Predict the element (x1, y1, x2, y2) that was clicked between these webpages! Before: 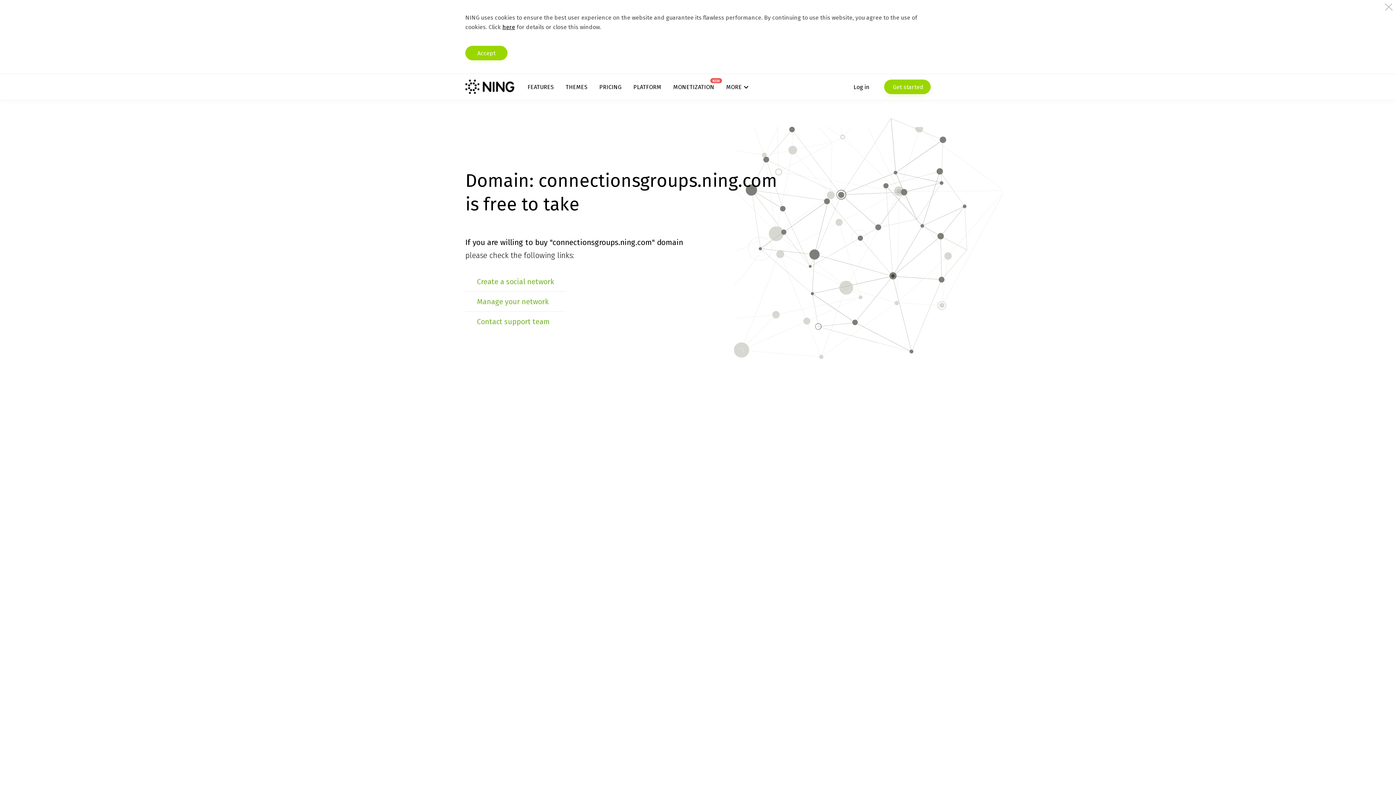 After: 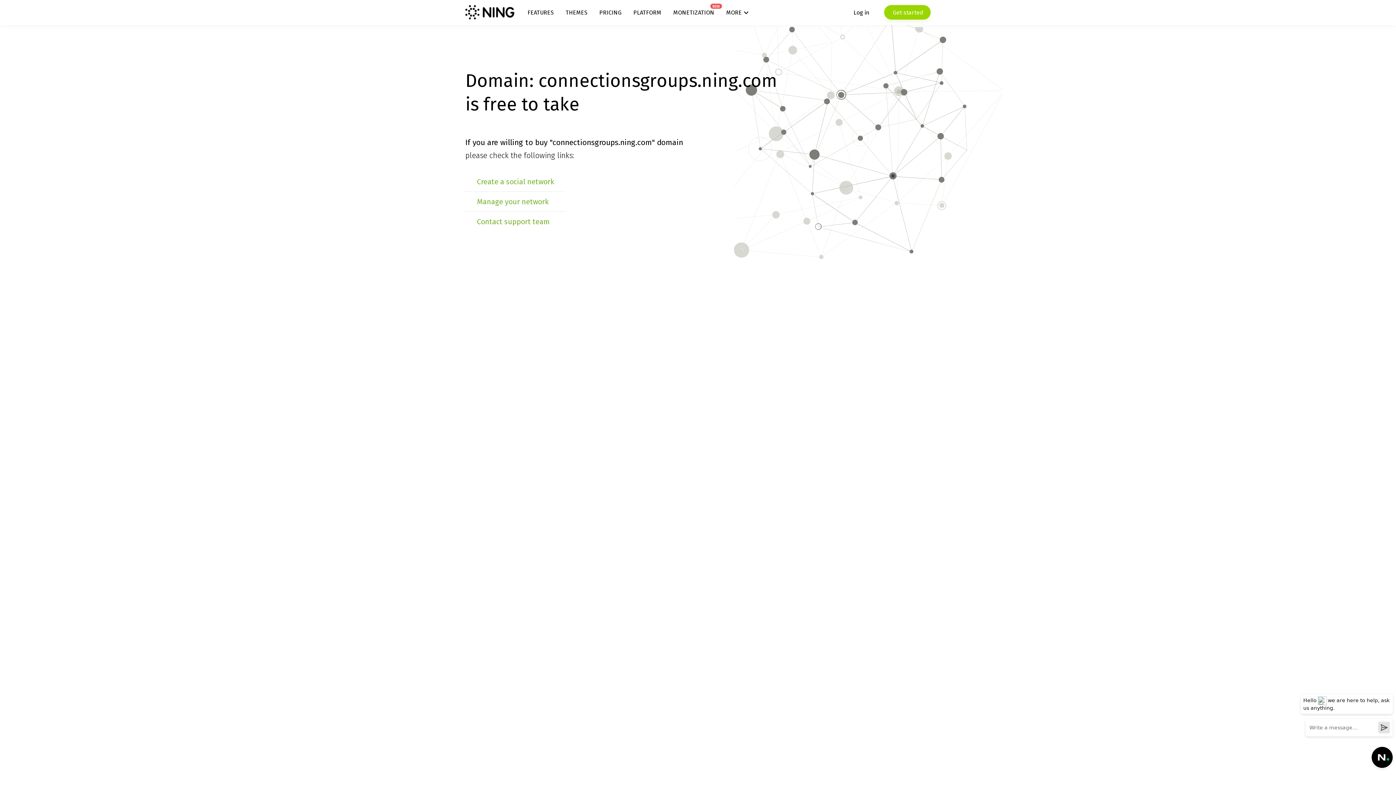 Action: bbox: (465, 45, 507, 60) label: Accept